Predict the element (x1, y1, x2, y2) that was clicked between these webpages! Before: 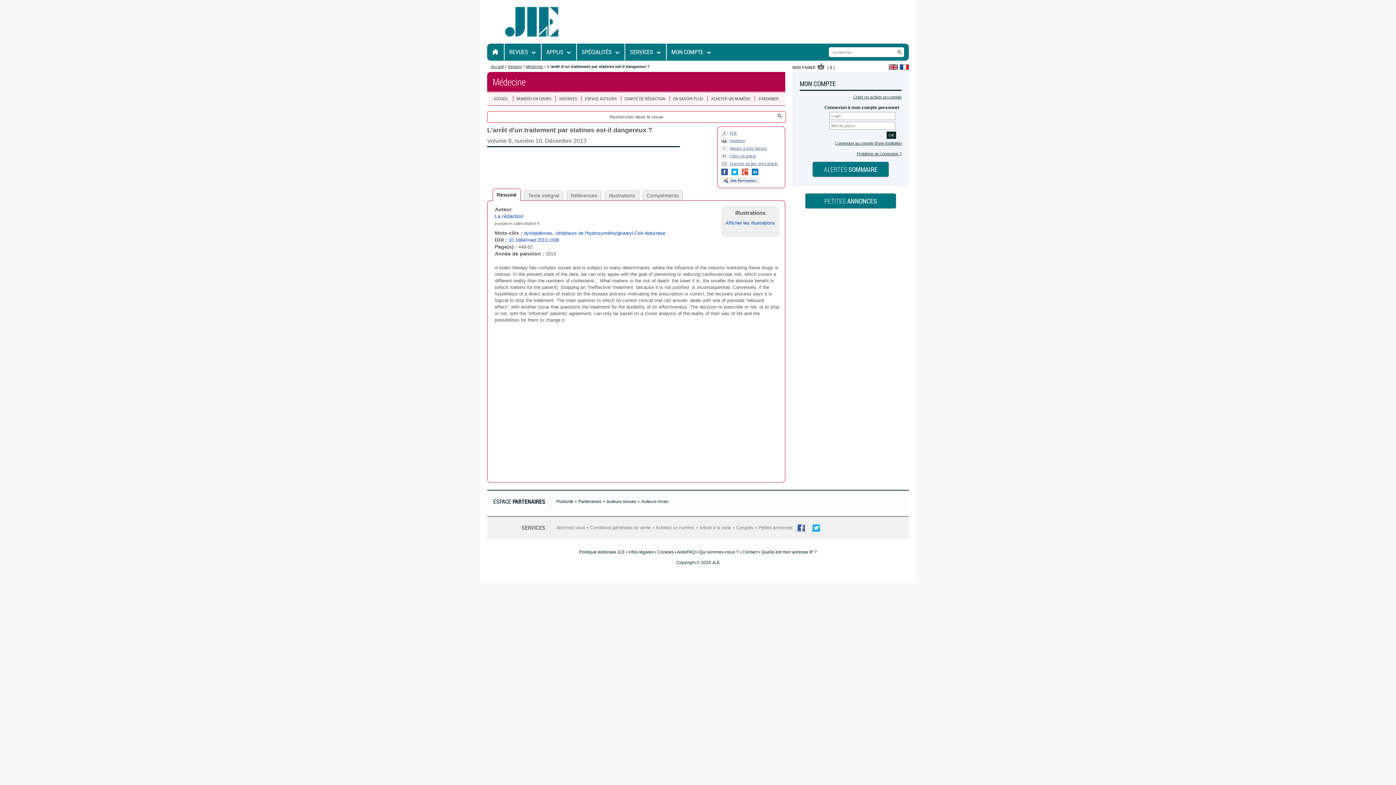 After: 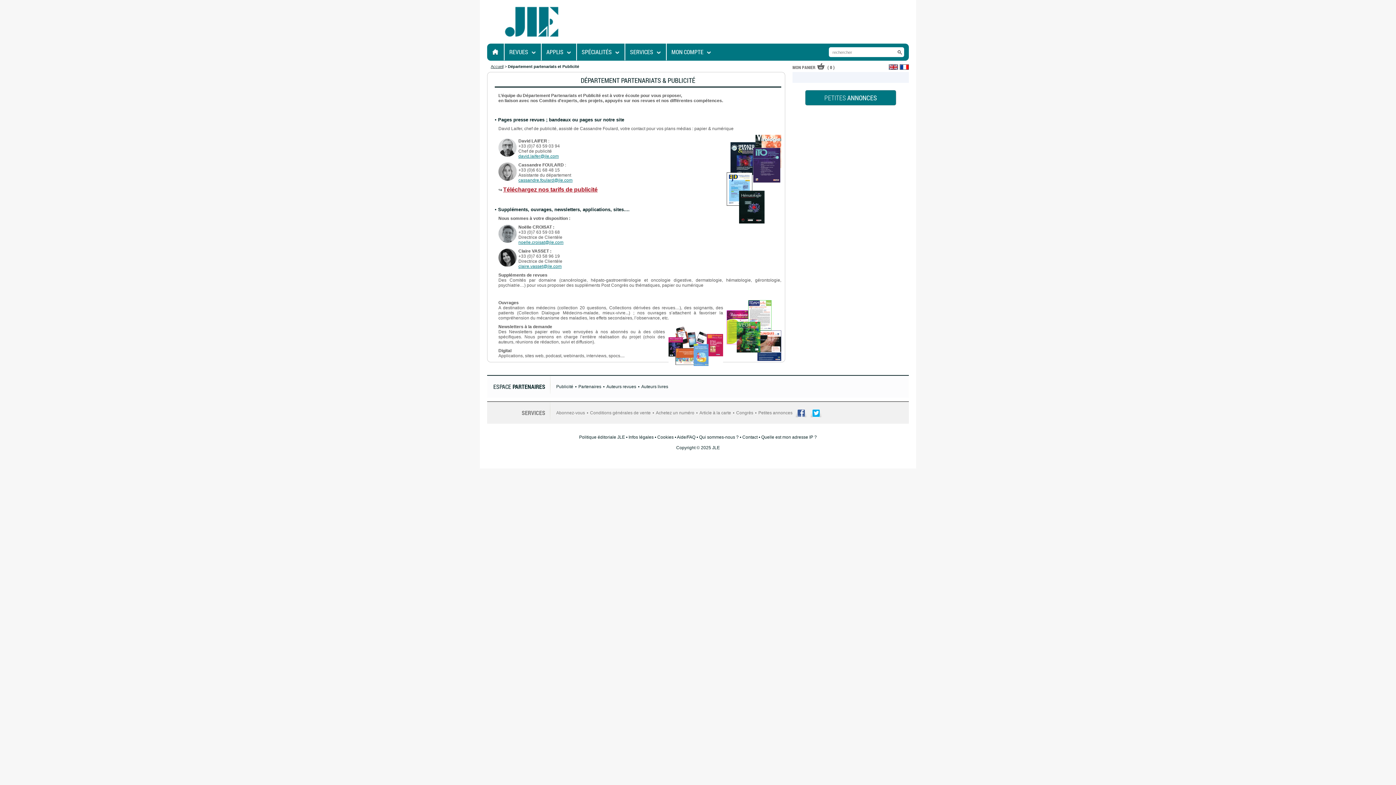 Action: bbox: (578, 499, 601, 504) label: Partenaires